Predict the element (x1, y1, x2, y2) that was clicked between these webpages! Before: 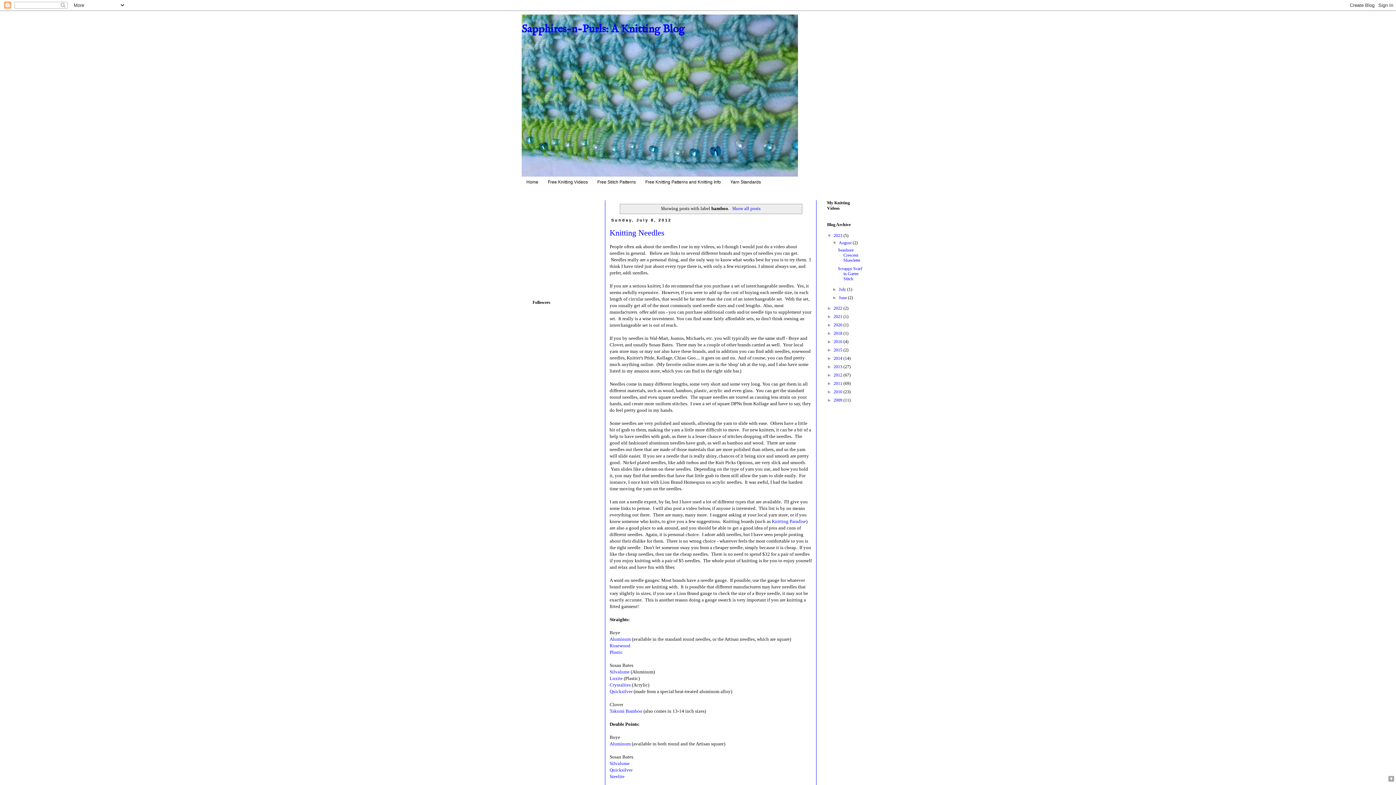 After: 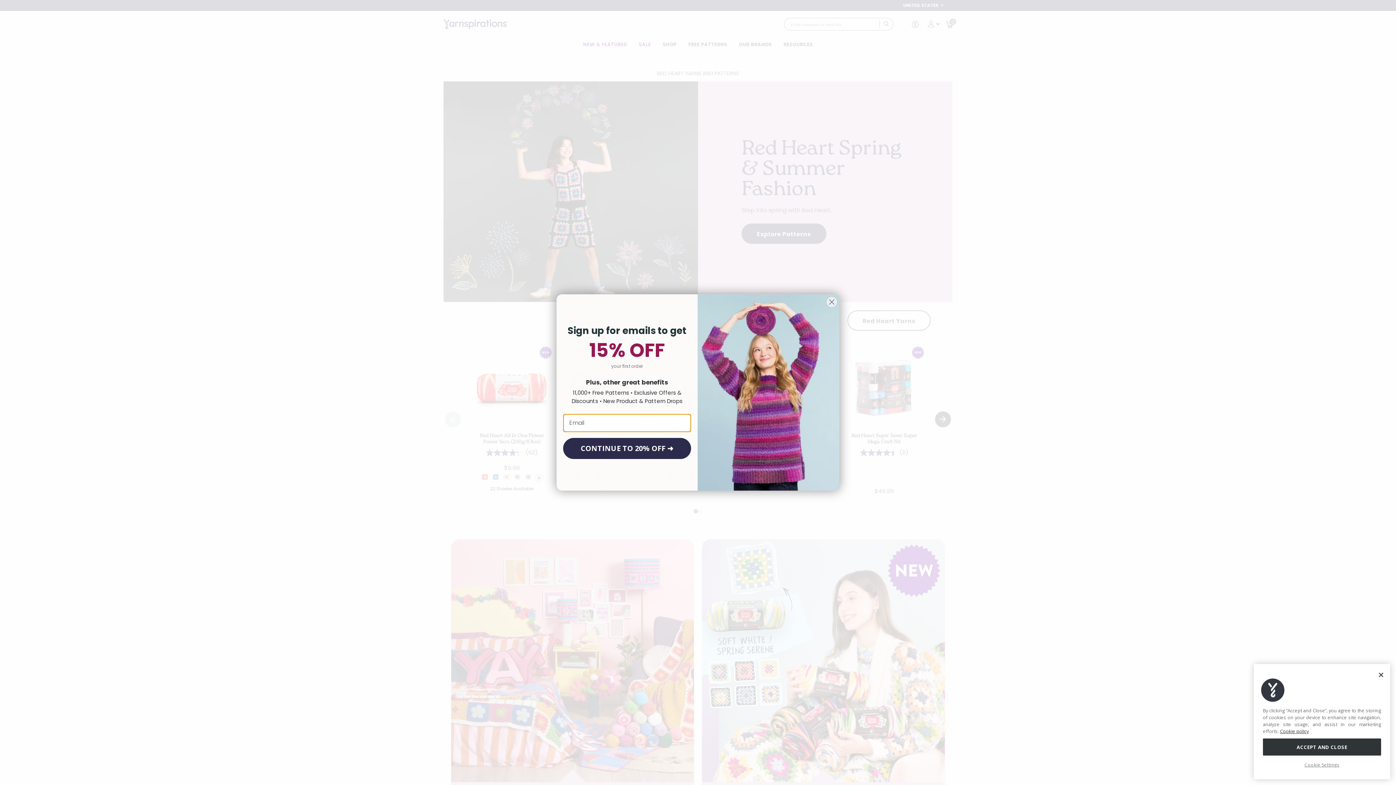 Action: bbox: (609, 761, 629, 766) label: Silvalume